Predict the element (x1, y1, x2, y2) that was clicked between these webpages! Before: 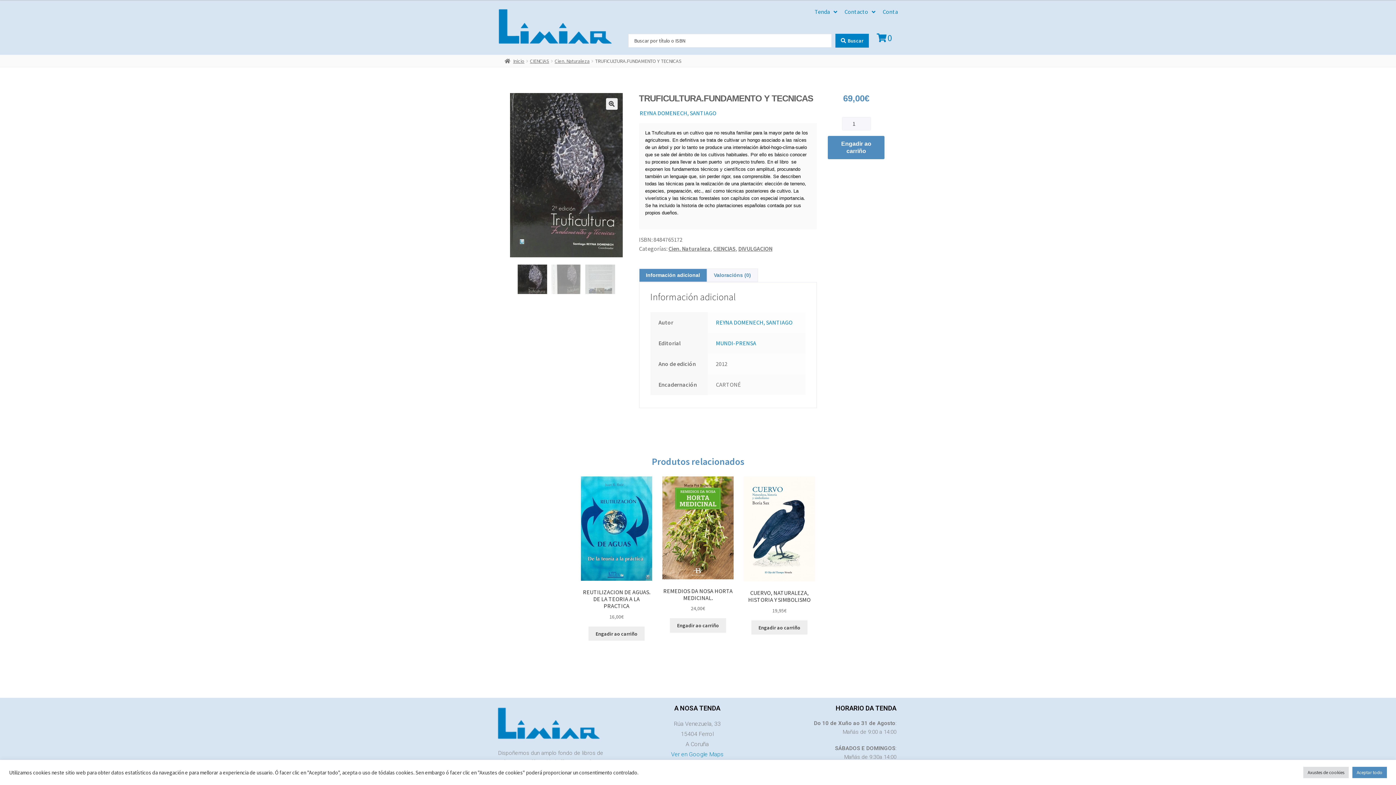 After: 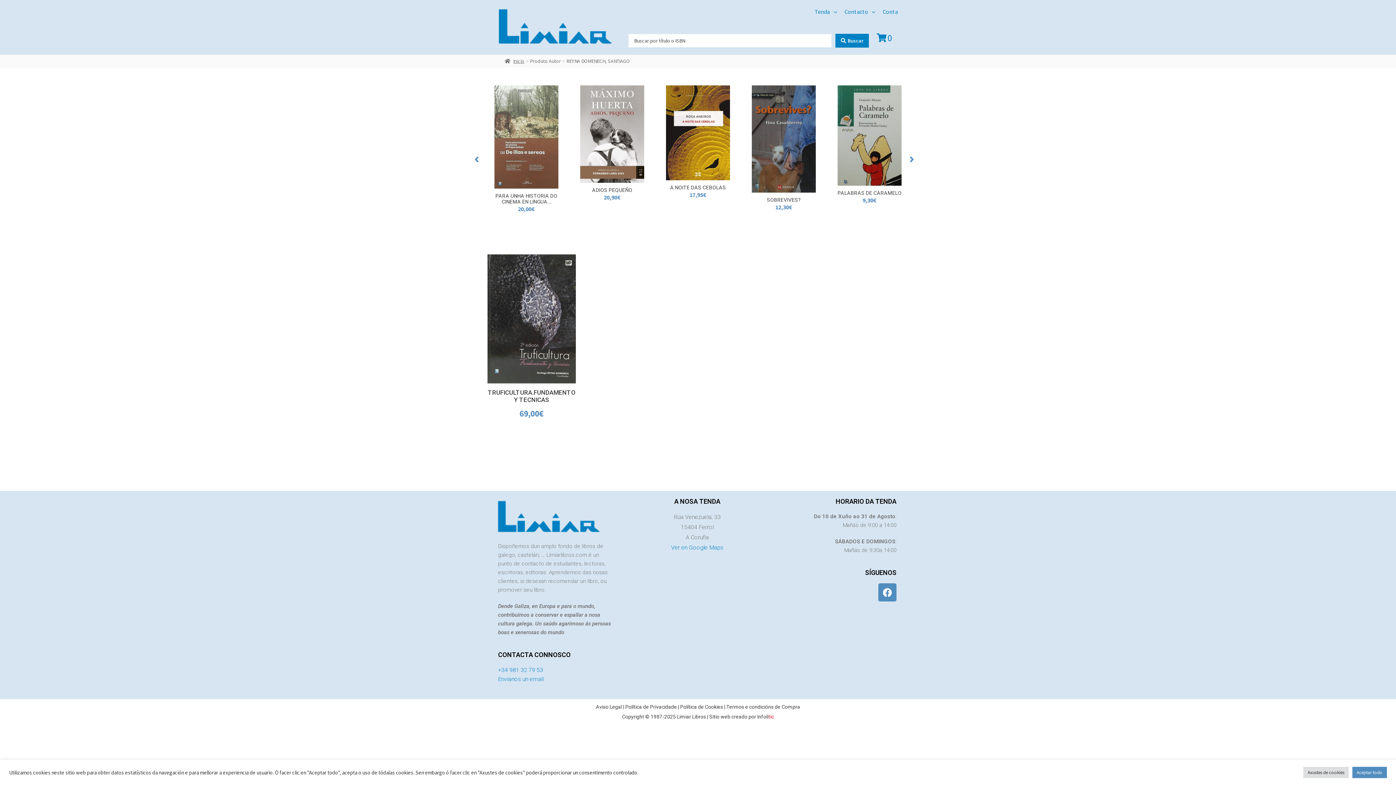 Action: label: REYNA DOMENECH, SANTIAGO bbox: (639, 108, 717, 117)